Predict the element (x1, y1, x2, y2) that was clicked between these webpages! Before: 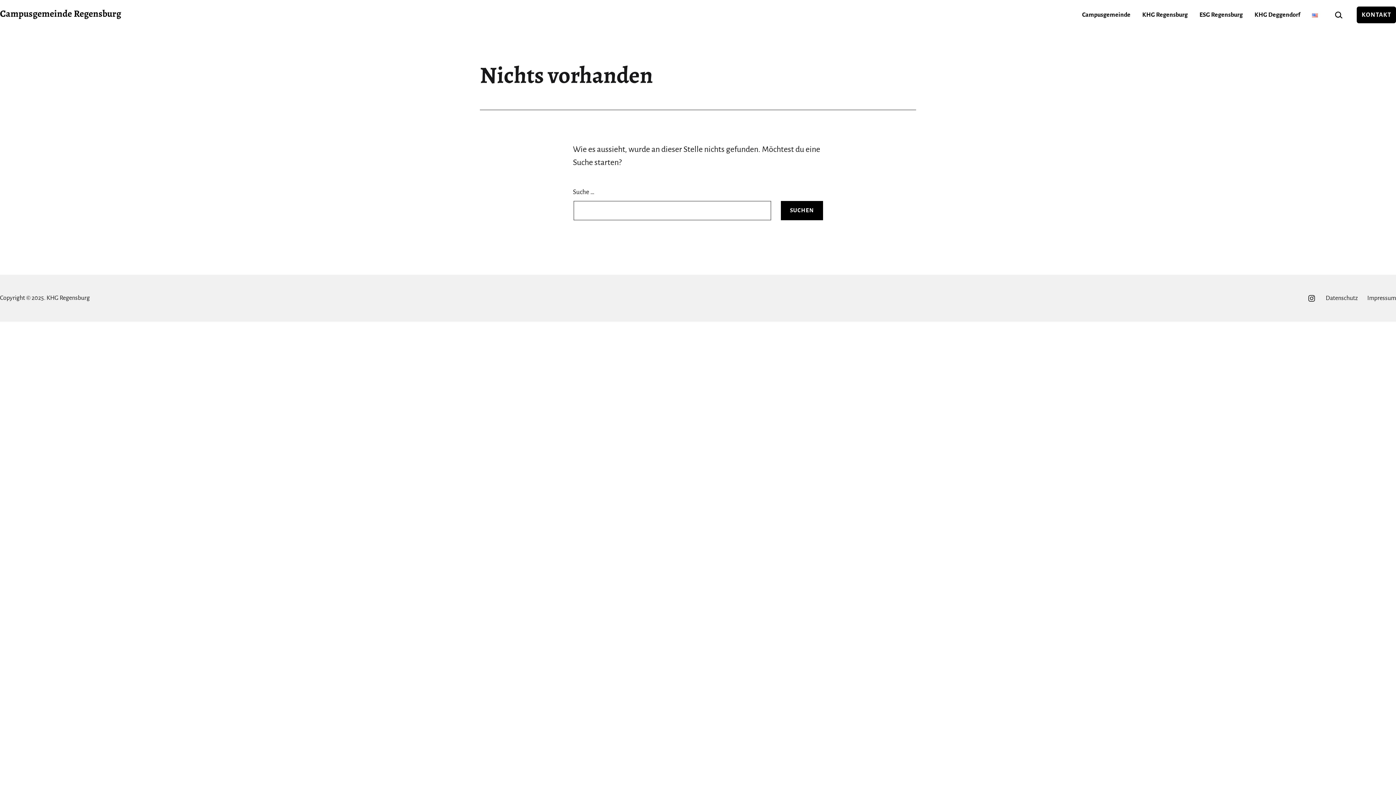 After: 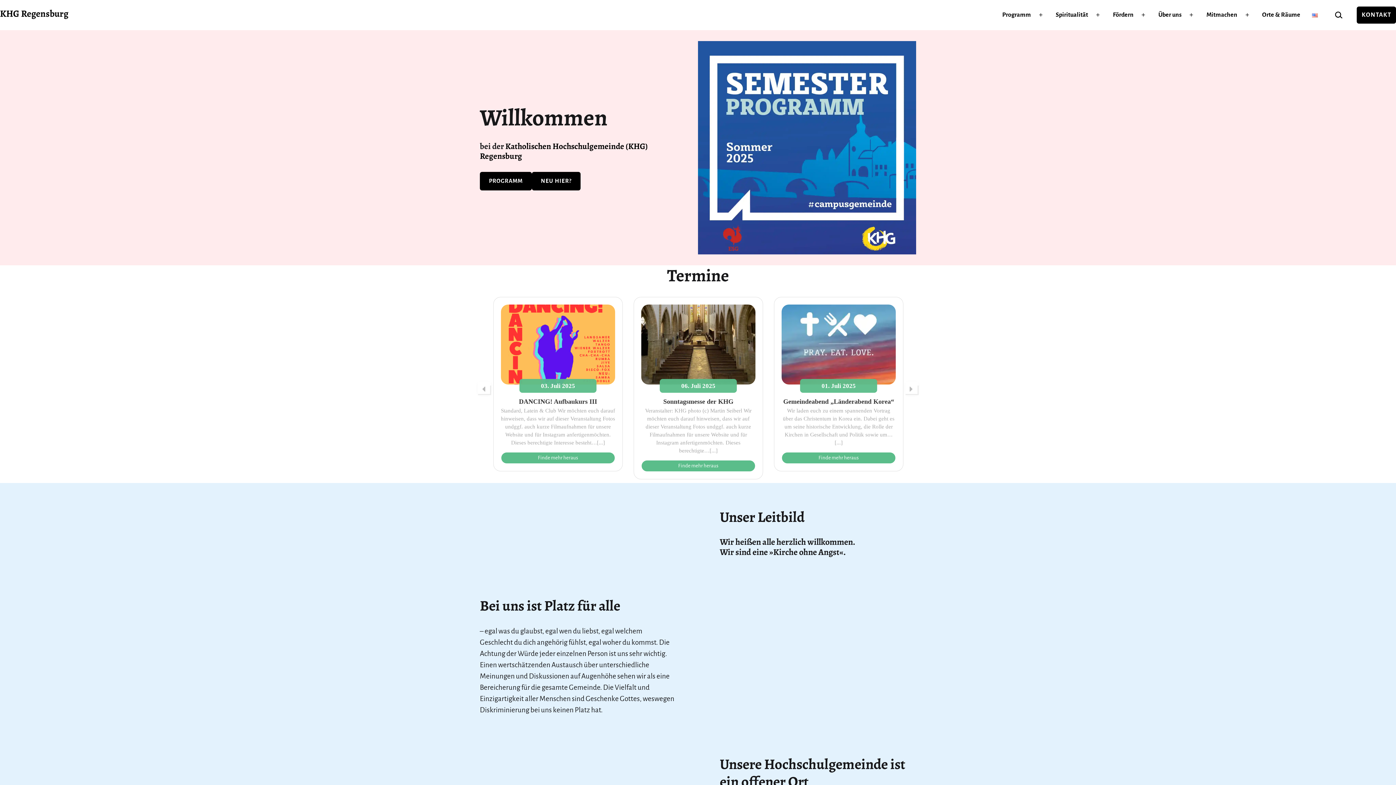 Action: bbox: (1137, 6, 1192, 23) label: KHG Regensburg